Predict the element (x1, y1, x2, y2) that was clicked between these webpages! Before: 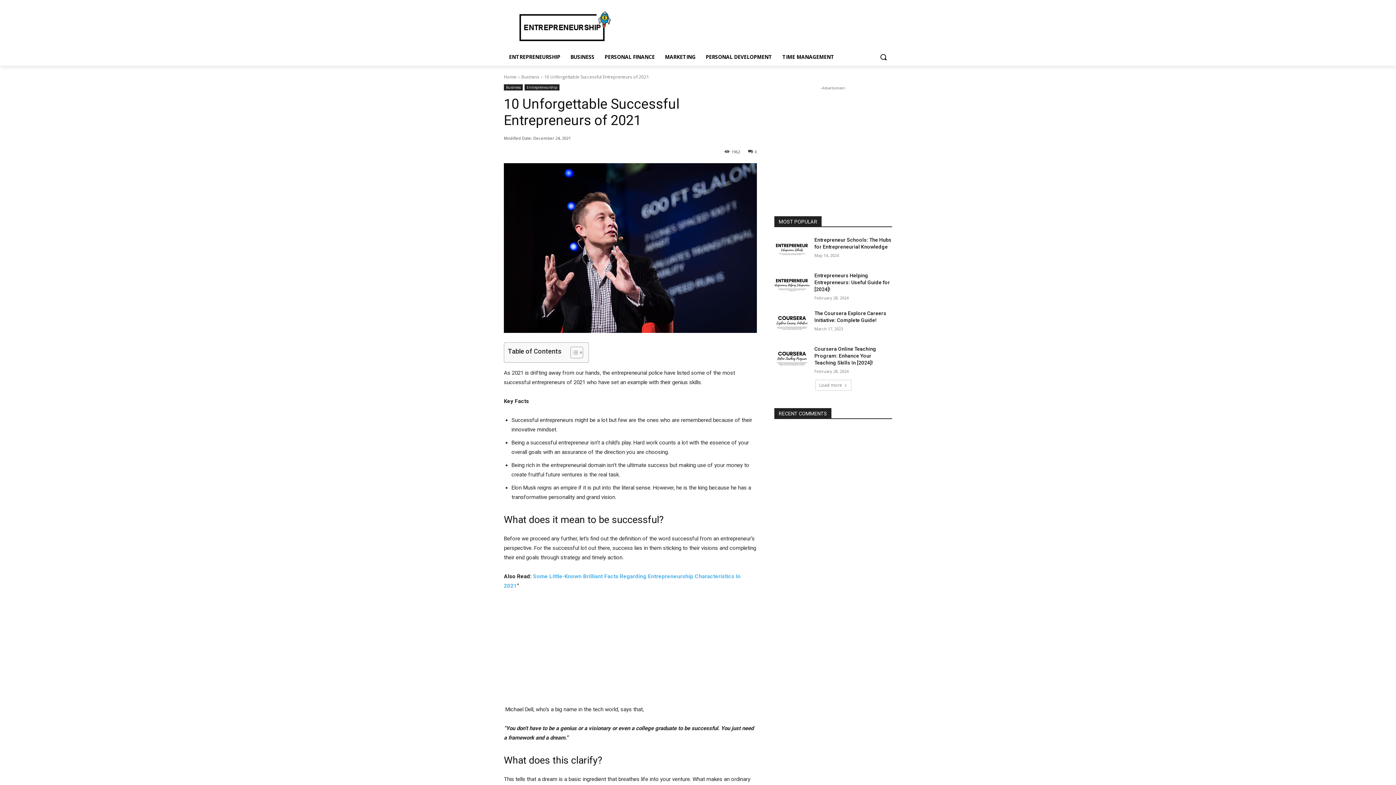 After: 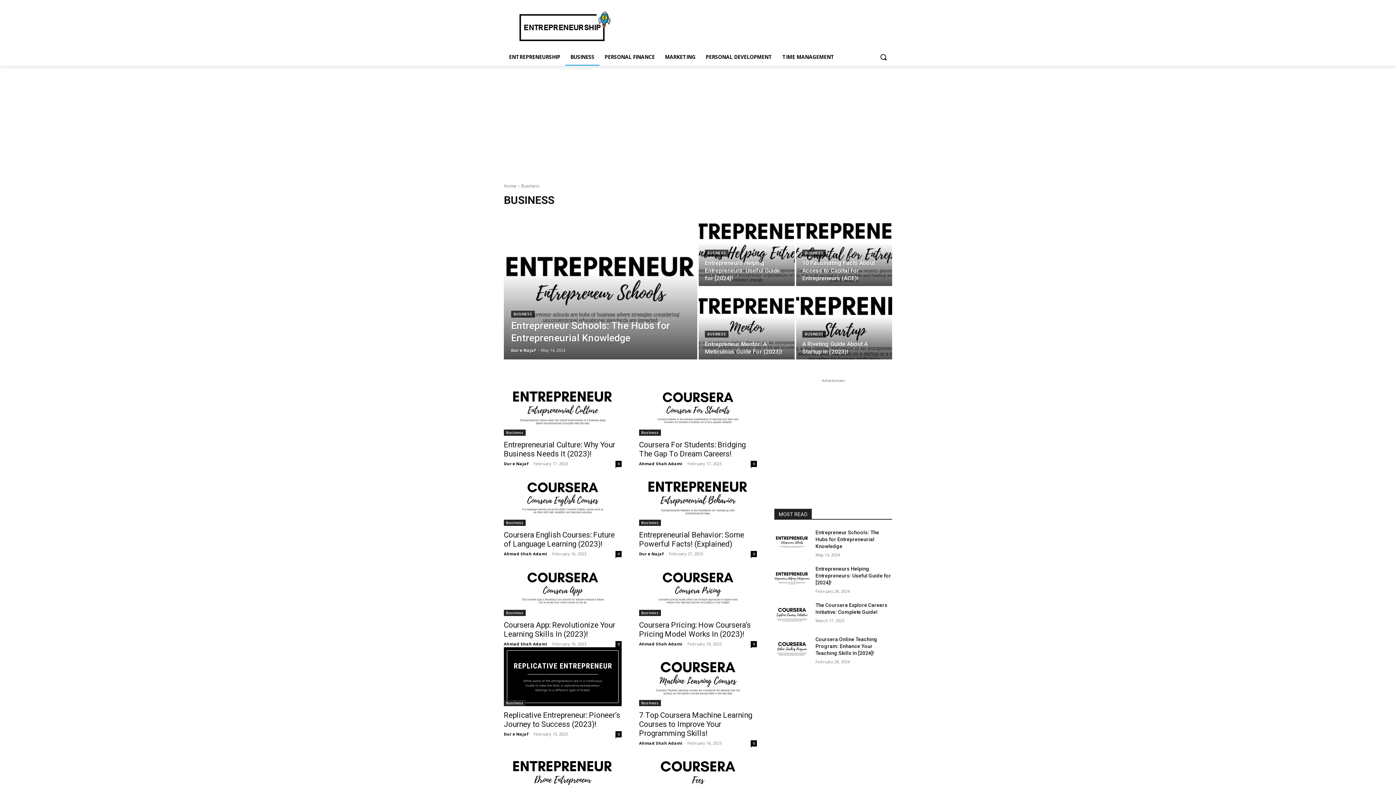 Action: label: Business bbox: (504, 84, 522, 90)